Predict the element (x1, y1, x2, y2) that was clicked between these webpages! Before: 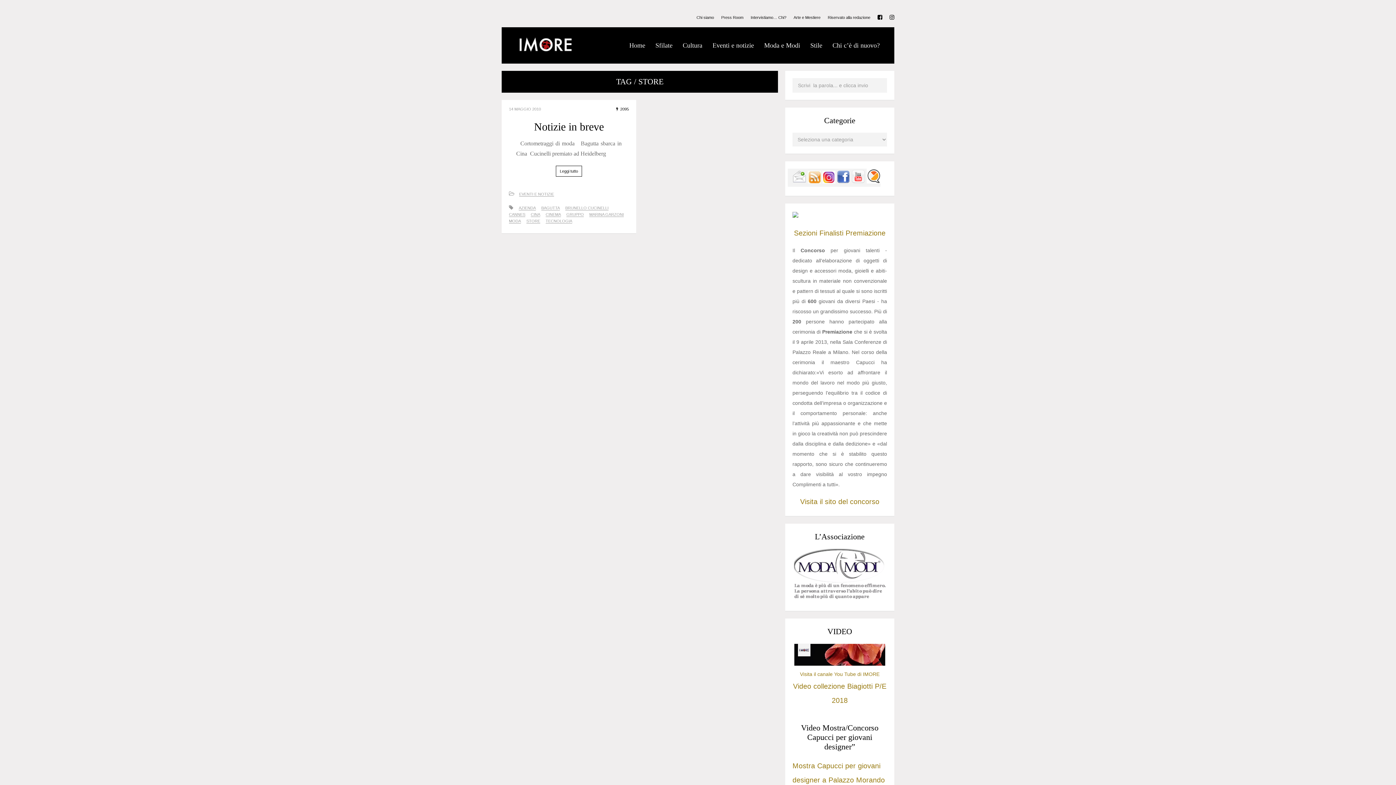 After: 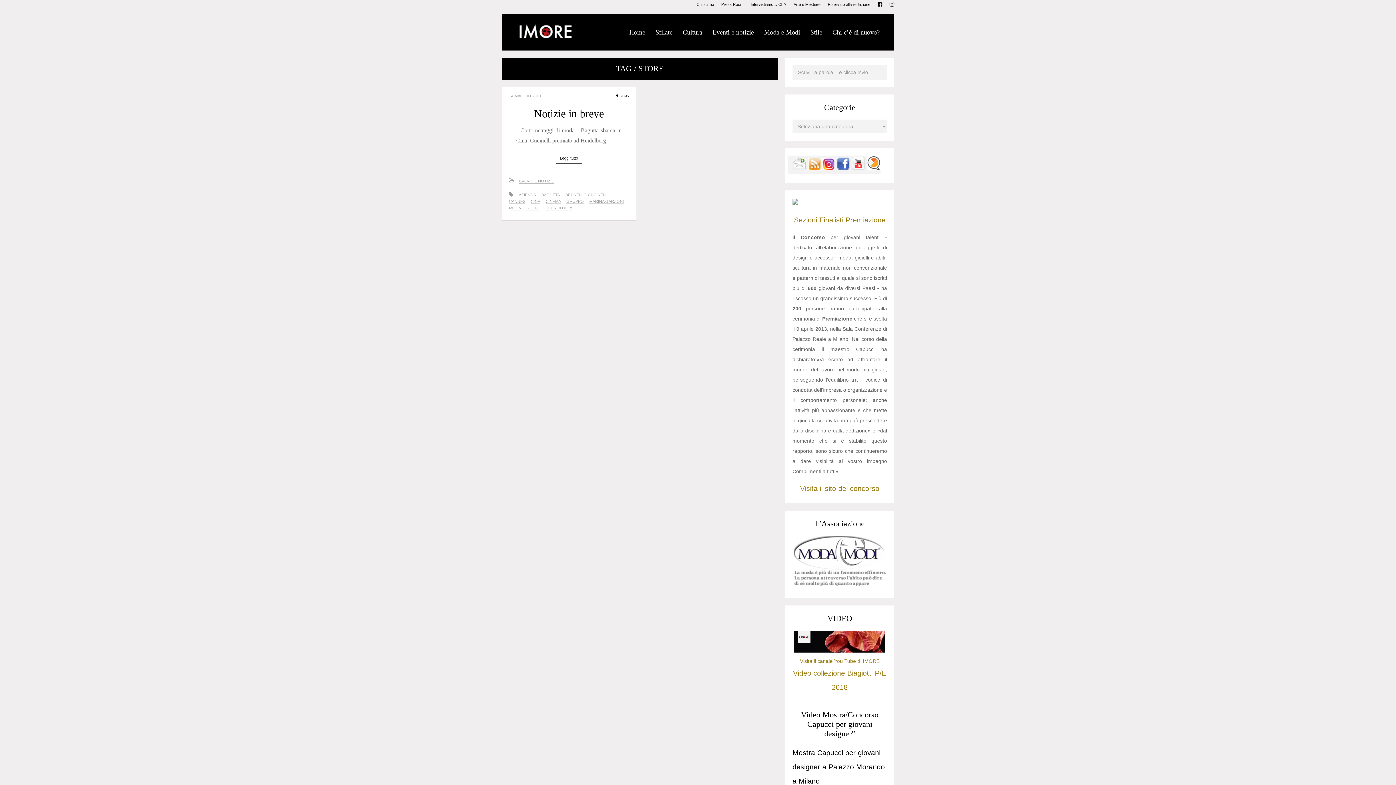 Action: bbox: (792, 762, 885, 798) label: Mostra Capucci per giovani designer a Palazzo Morando a Milano